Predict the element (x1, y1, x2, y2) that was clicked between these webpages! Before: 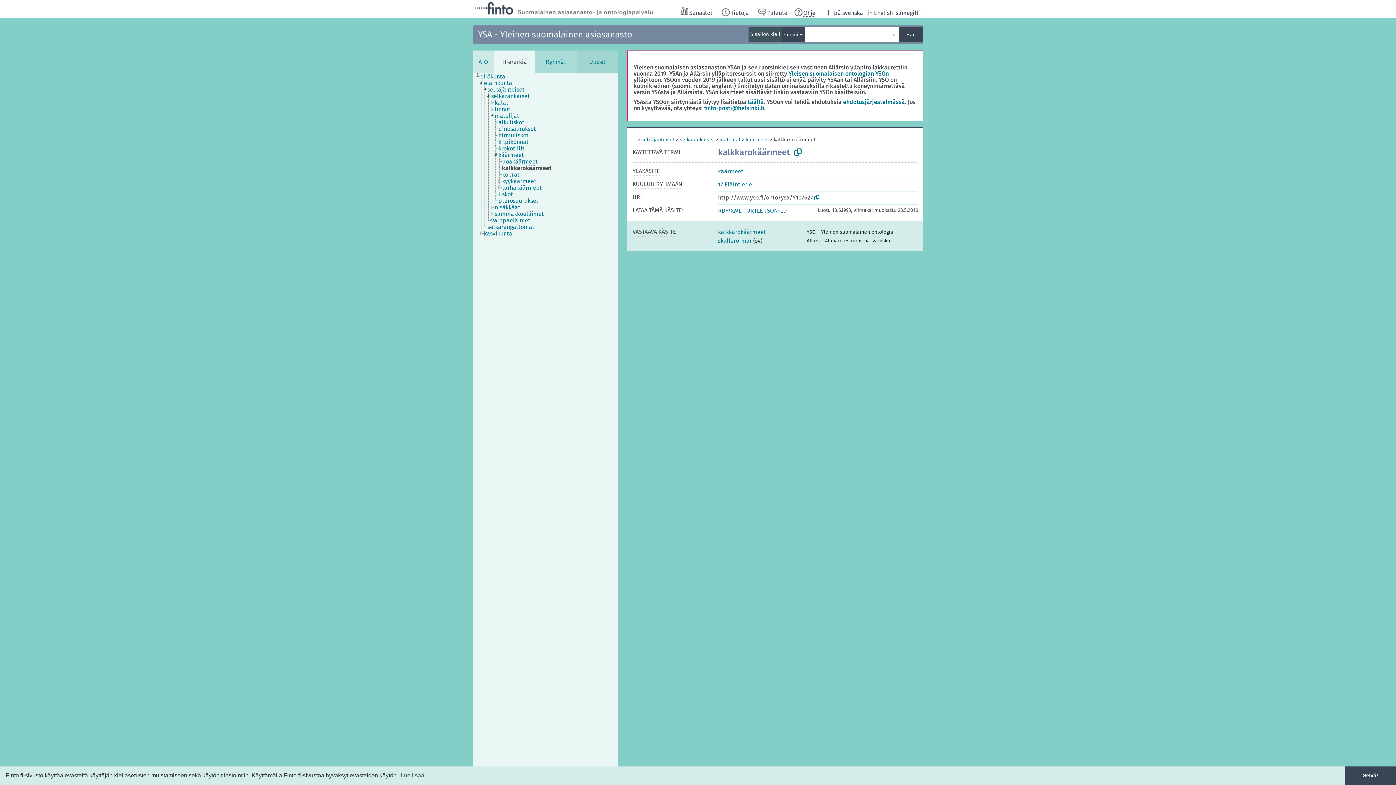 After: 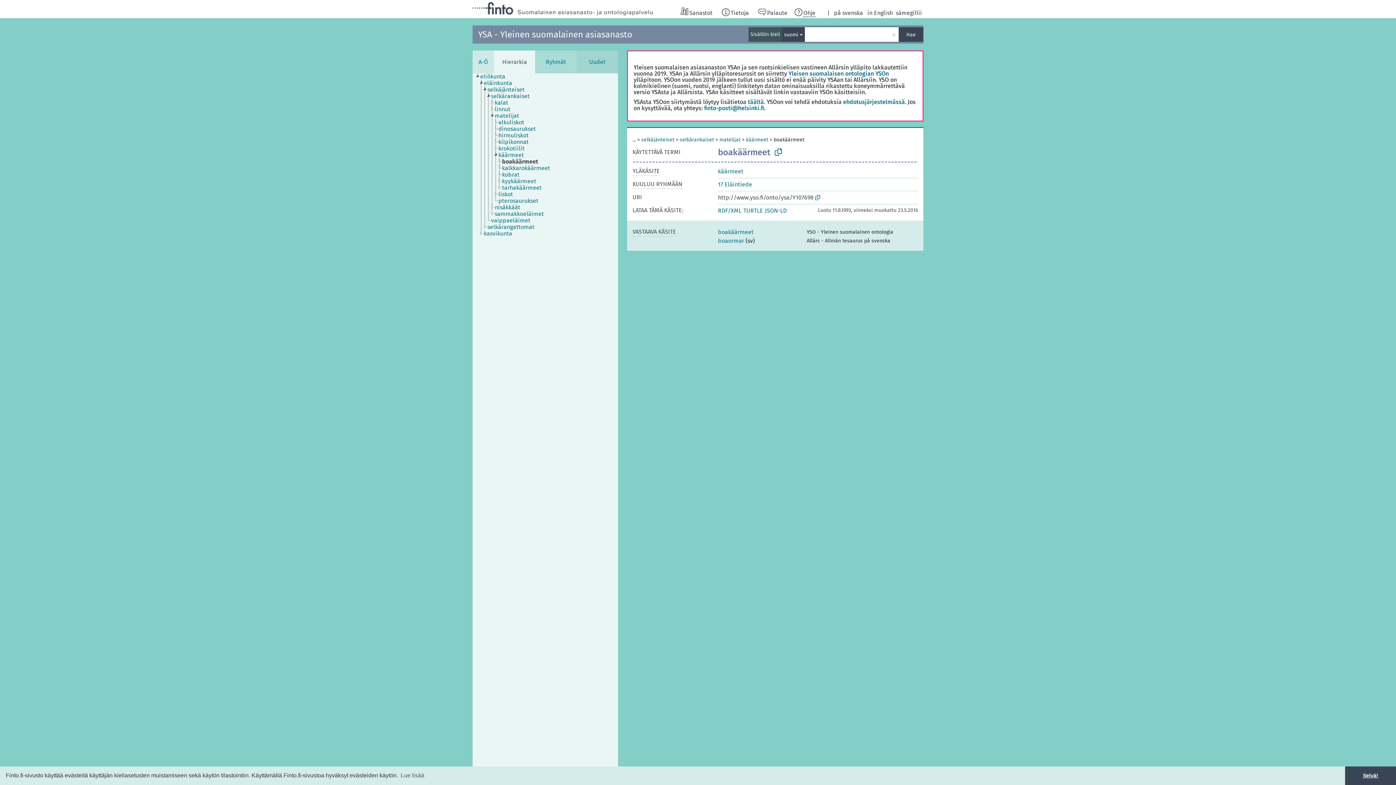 Action: bbox: (501, 158, 544, 165) label: boakäärmeet